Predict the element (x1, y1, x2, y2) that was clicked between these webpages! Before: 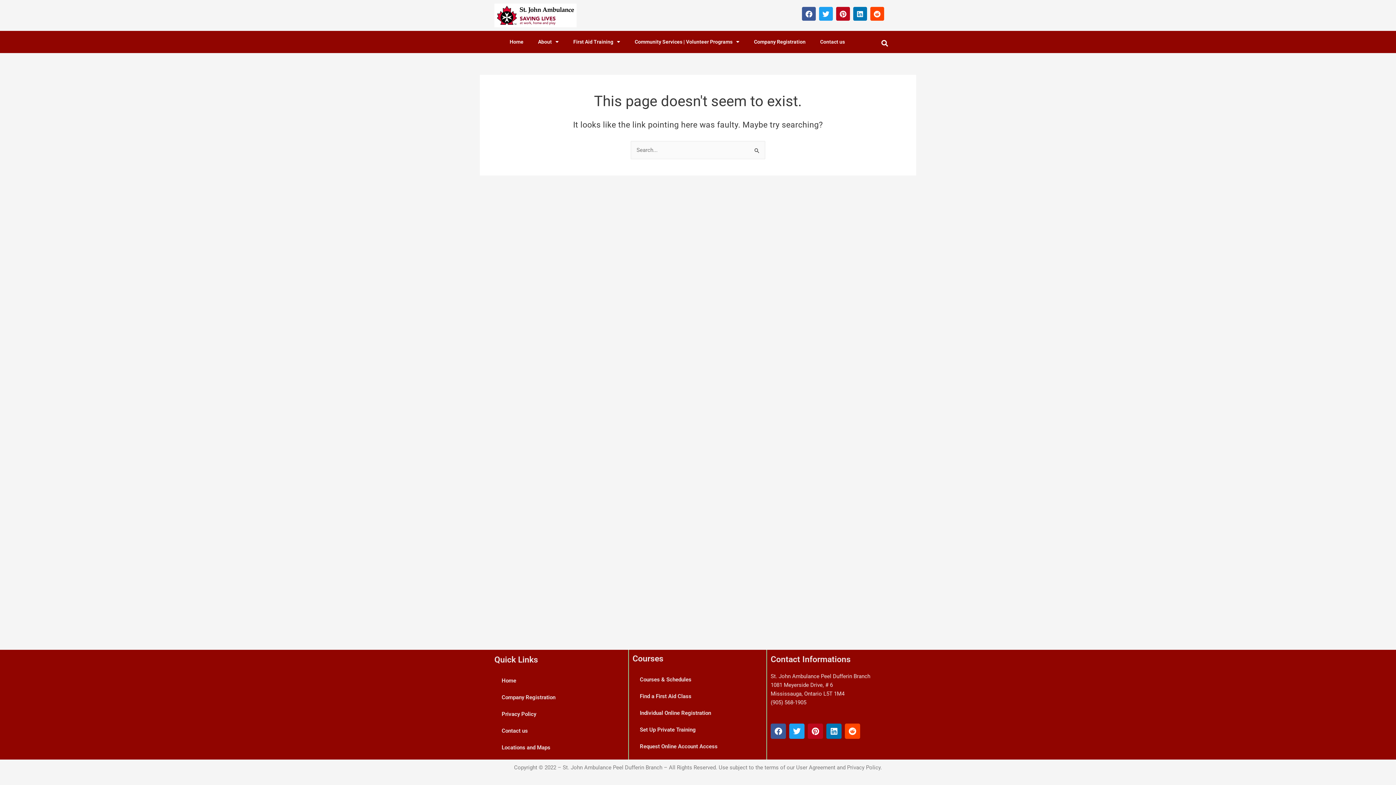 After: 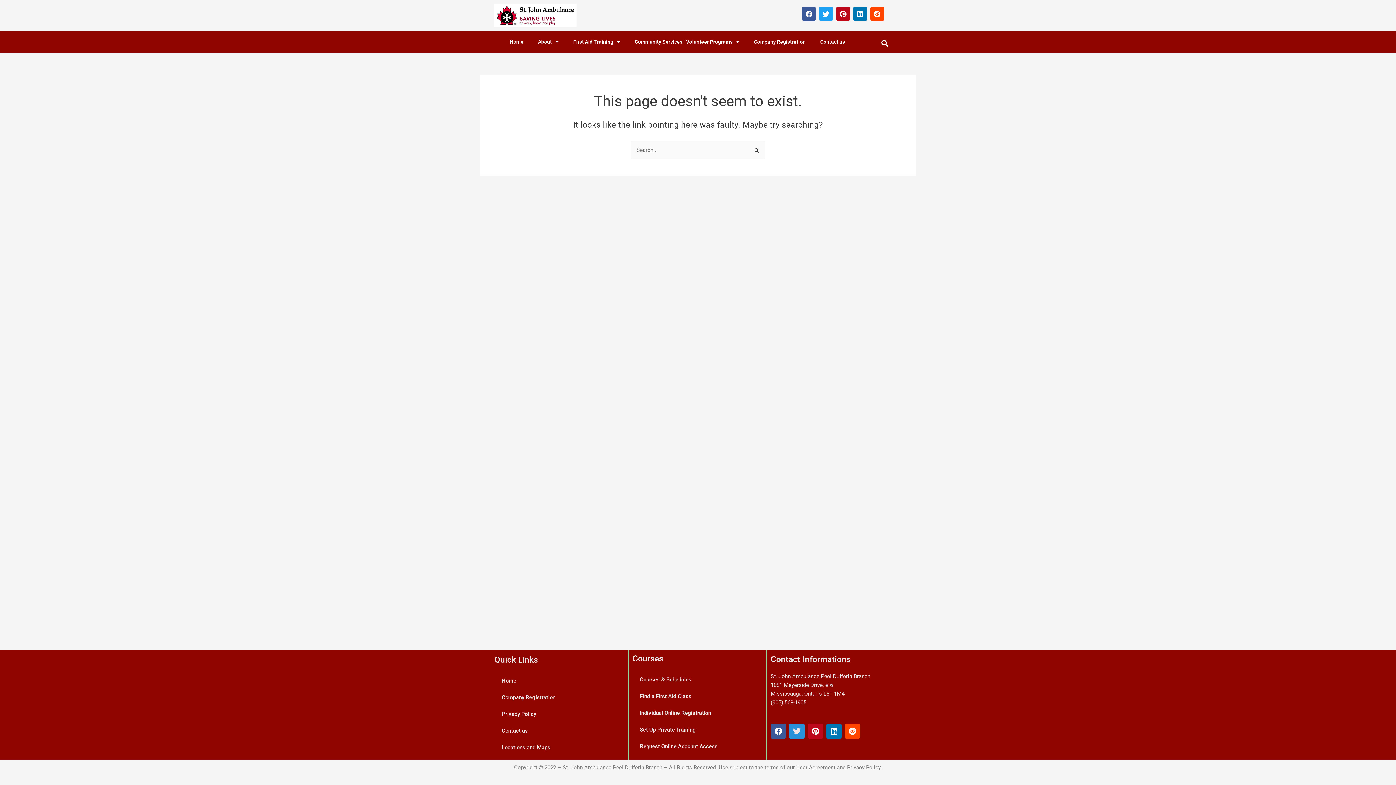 Action: bbox: (789, 724, 804, 739) label: Twitter